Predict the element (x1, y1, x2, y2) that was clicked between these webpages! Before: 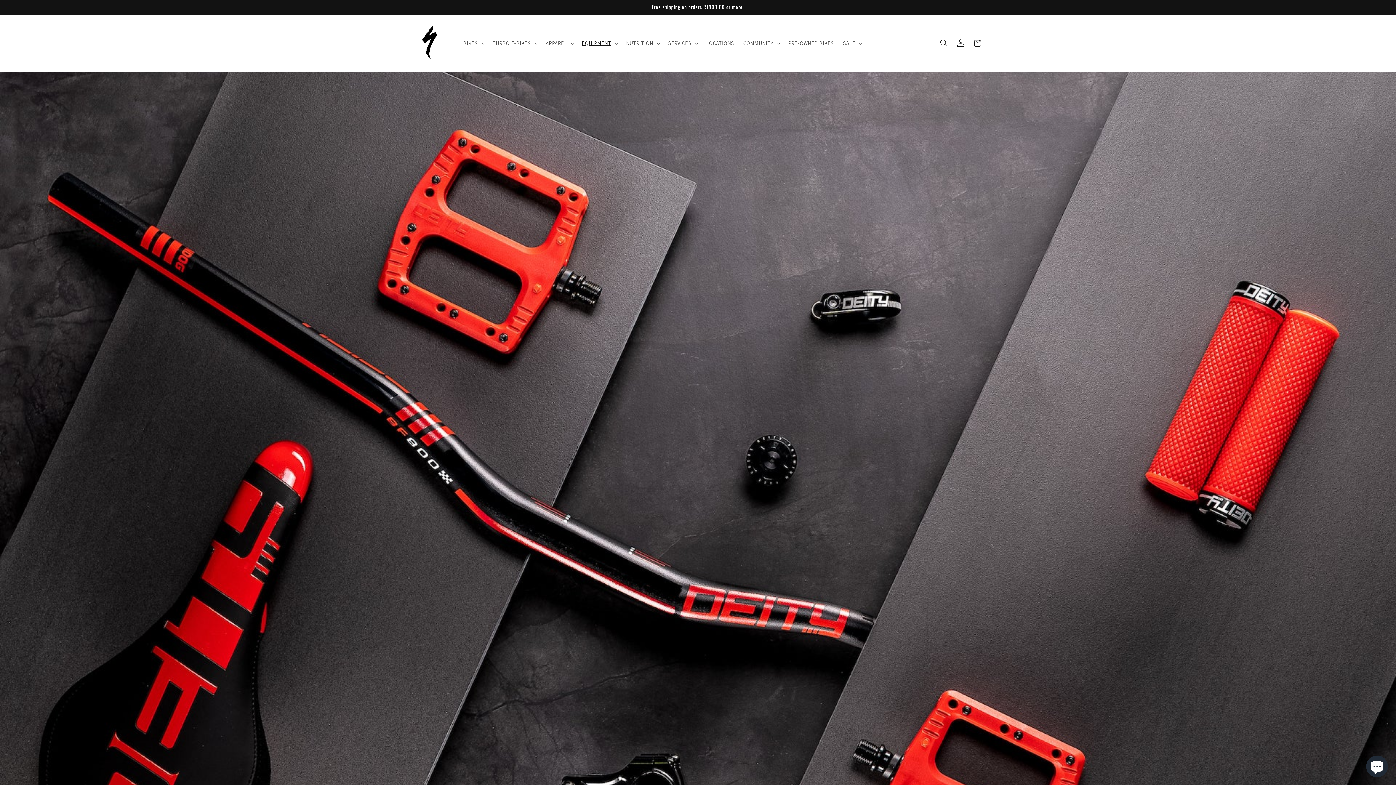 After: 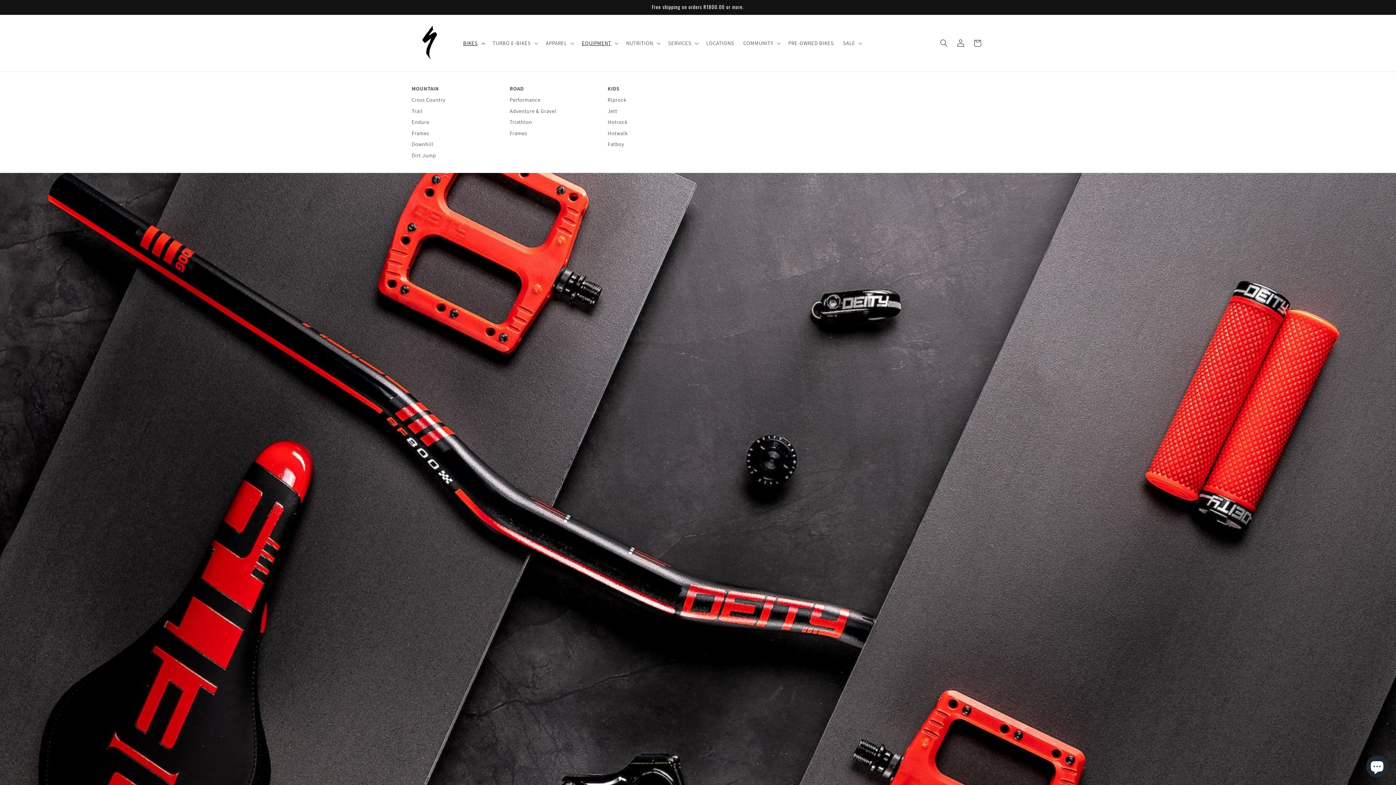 Action: label: BIKES bbox: (458, 35, 488, 51)